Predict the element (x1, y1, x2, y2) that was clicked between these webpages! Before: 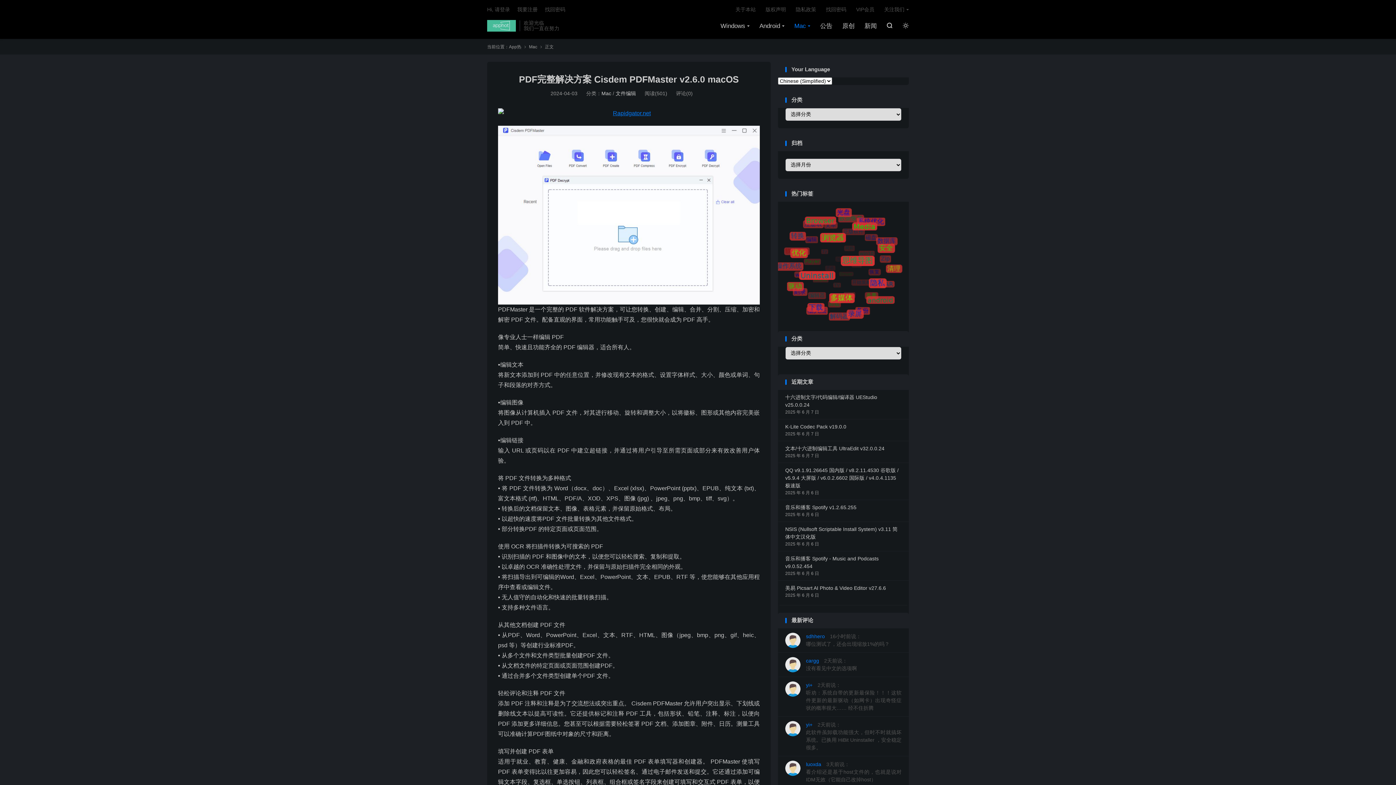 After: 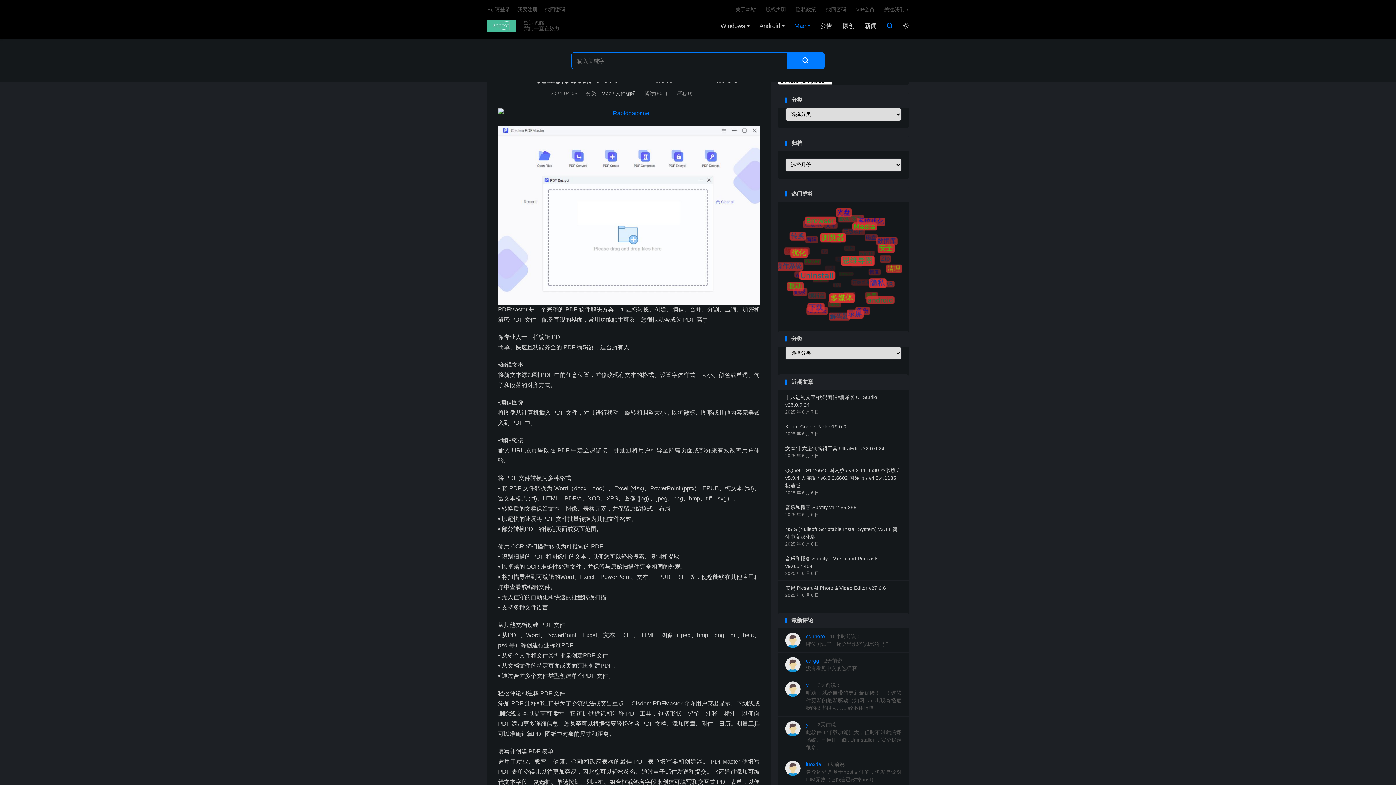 Action: label:  bbox: (886, 20, 893, 31)